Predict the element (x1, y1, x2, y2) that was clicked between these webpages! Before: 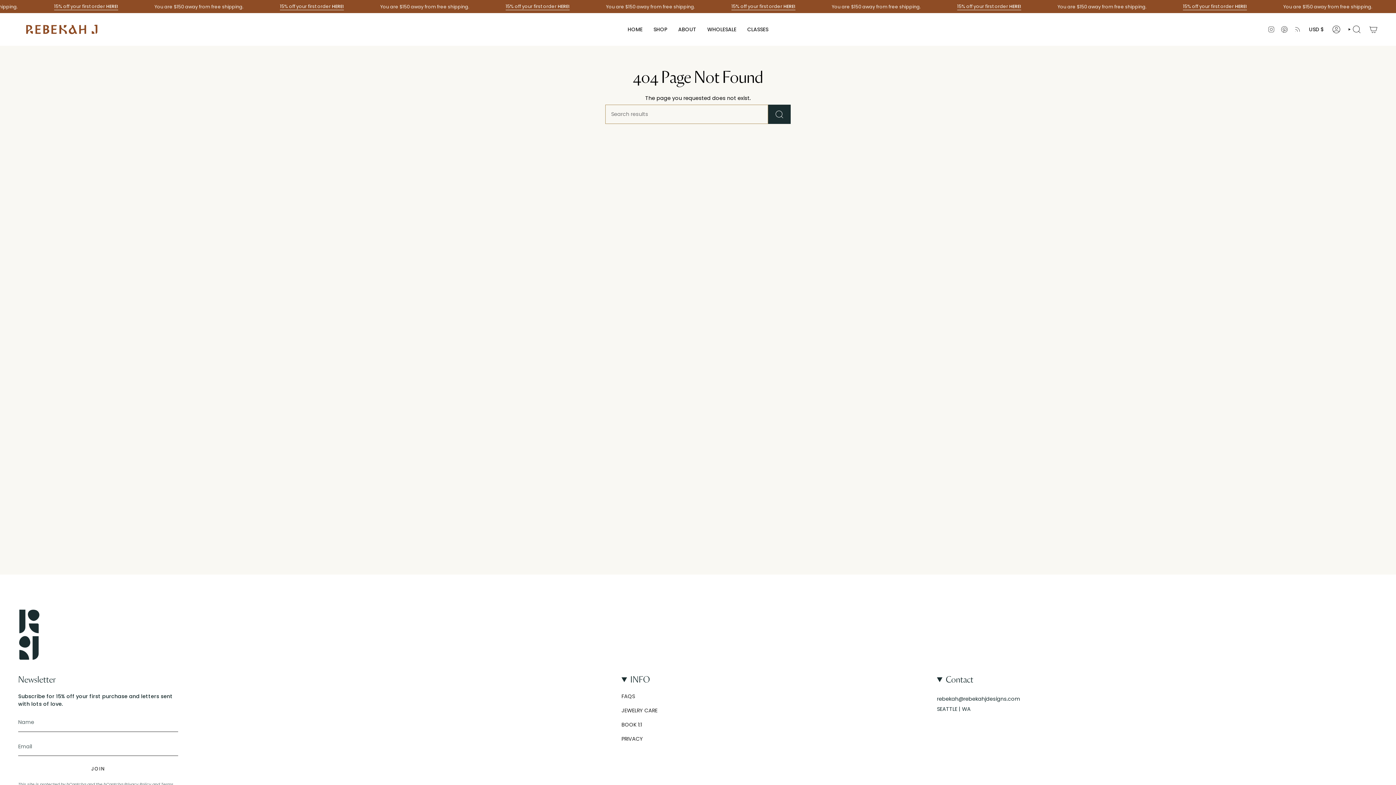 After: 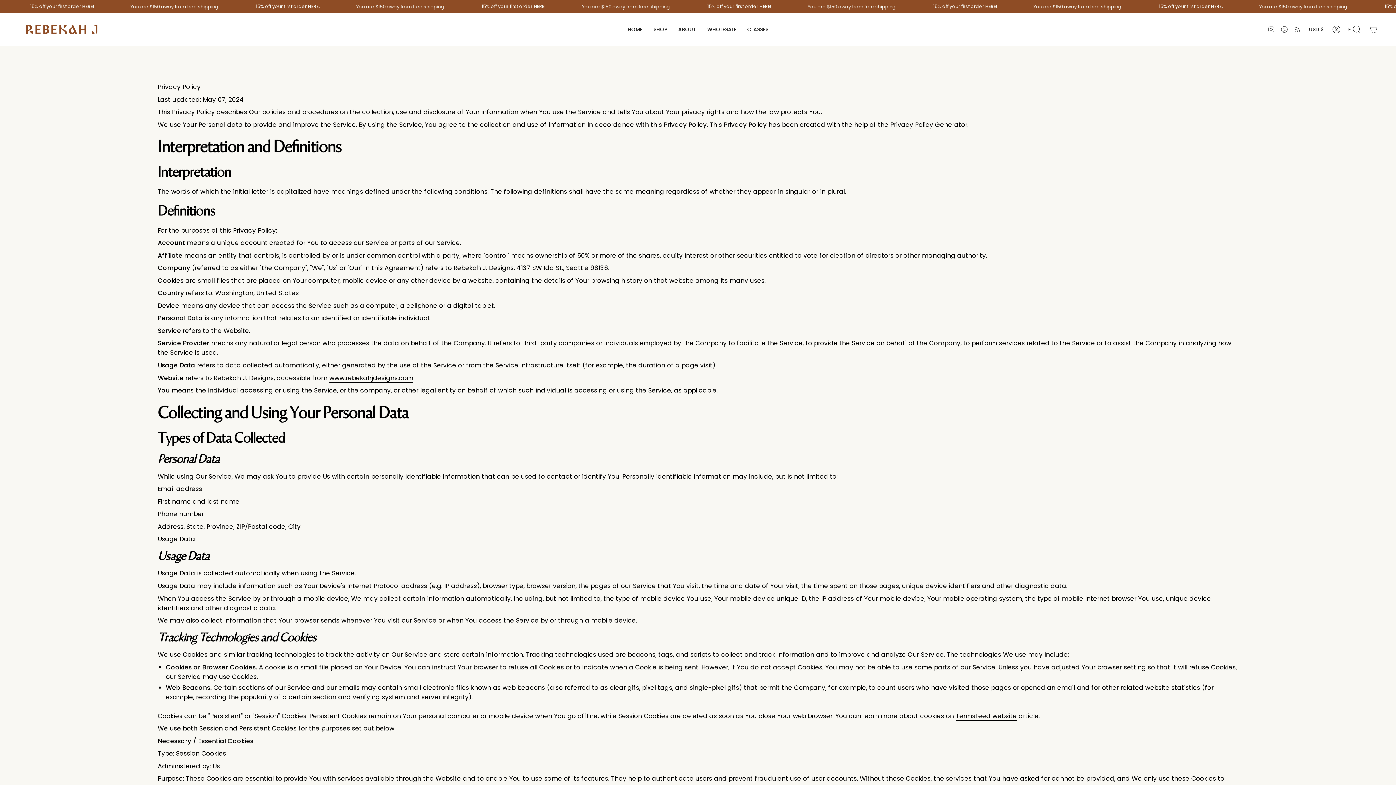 Action: bbox: (621, 735, 643, 742) label: PRIVACY